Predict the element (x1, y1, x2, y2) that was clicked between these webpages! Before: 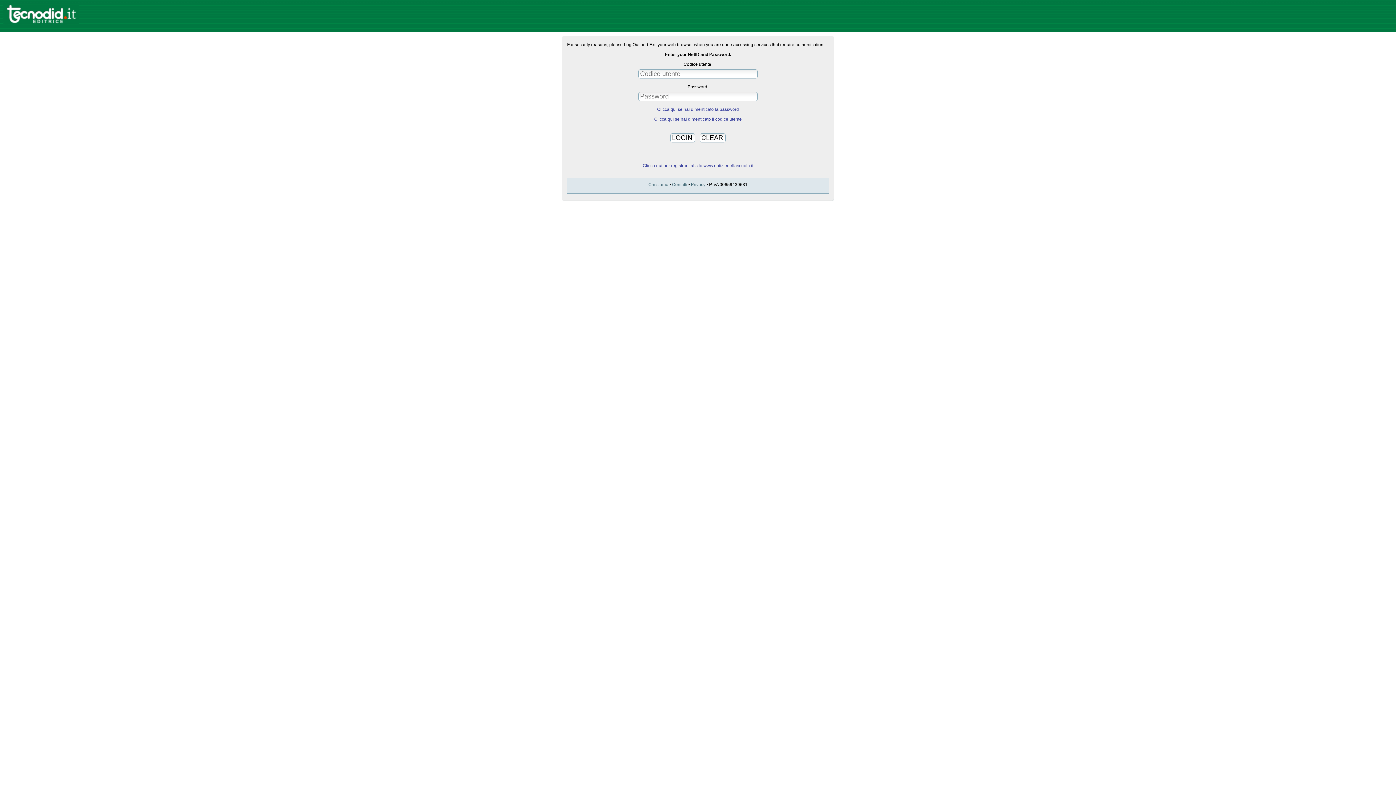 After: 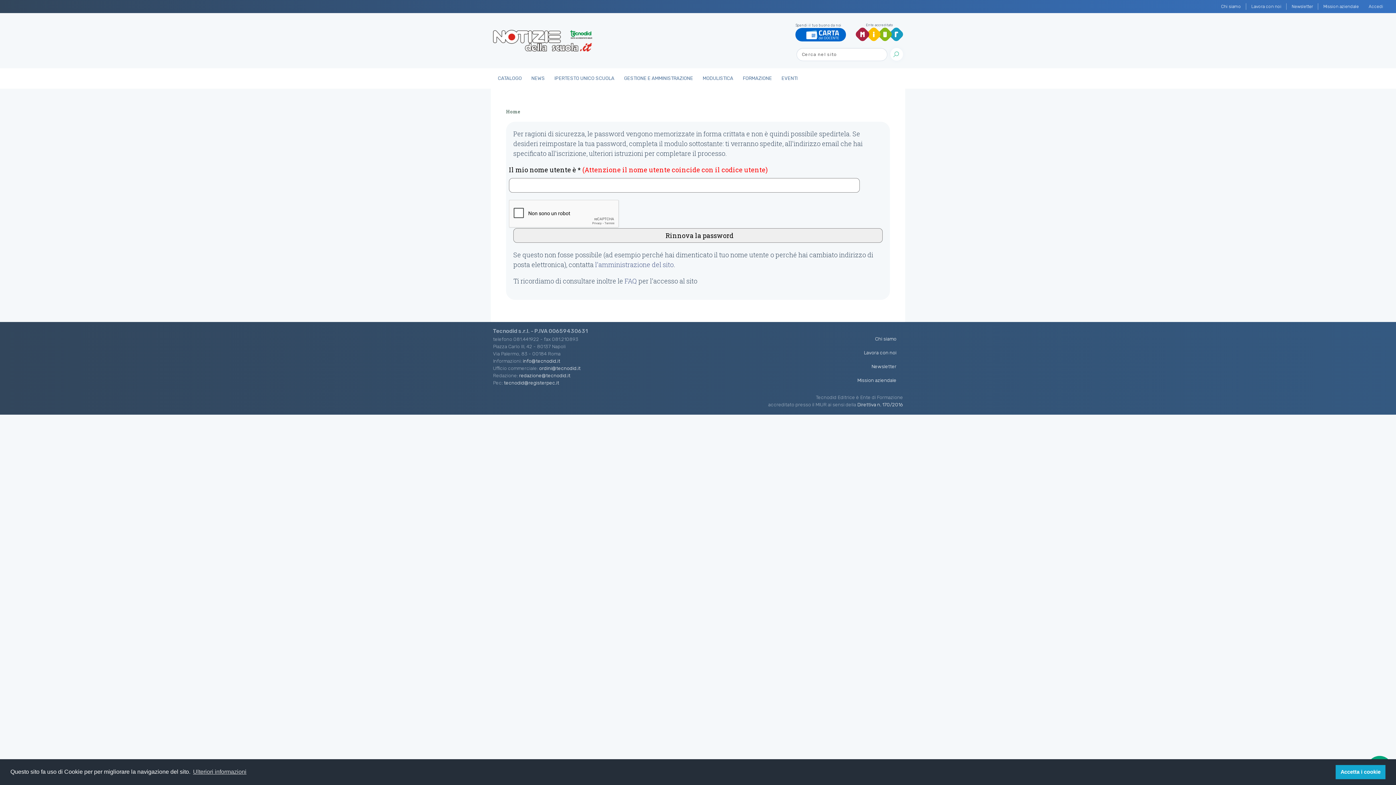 Action: bbox: (657, 106, 739, 112) label: Clicca qui se hai dimenticato la password